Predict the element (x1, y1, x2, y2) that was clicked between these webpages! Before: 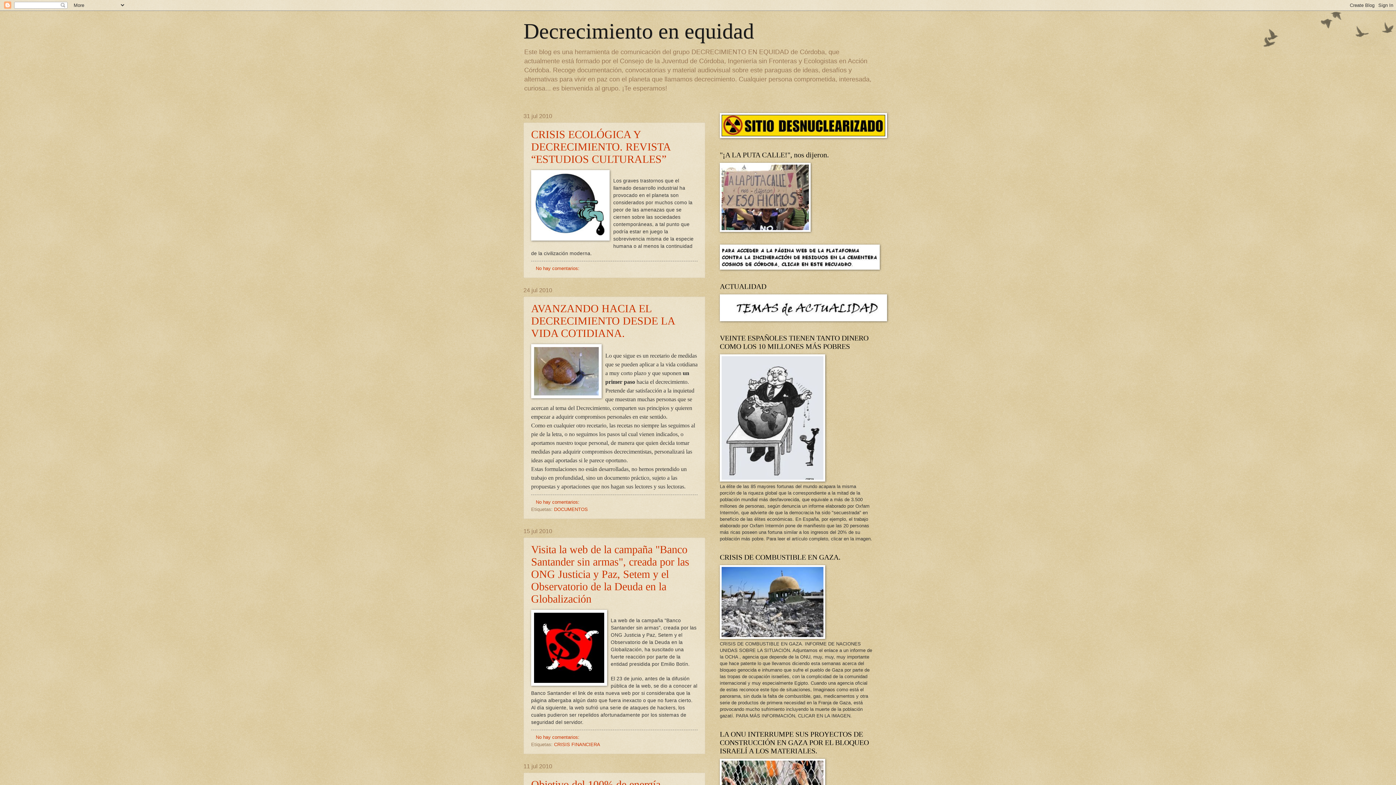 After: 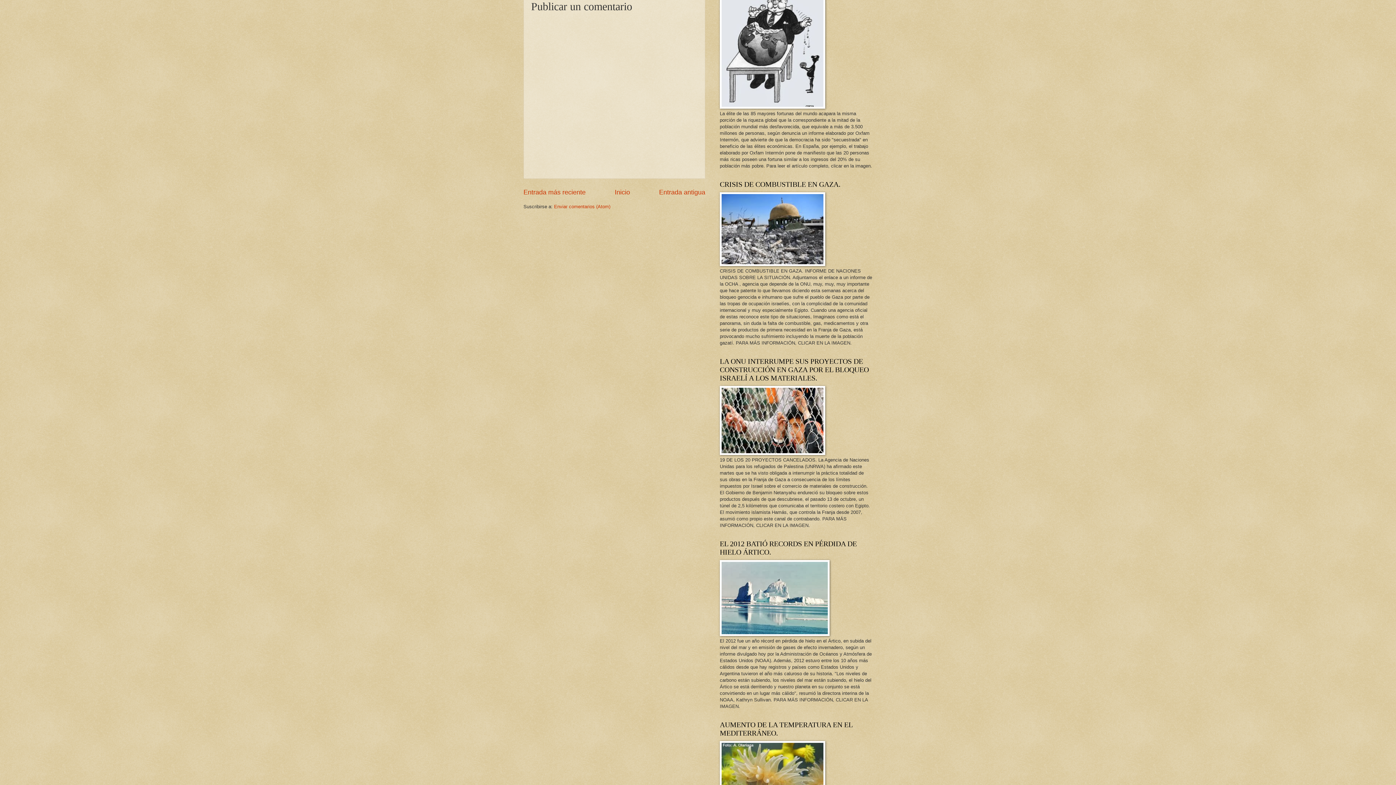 Action: label: No hay comentarios:  bbox: (535, 499, 581, 505)